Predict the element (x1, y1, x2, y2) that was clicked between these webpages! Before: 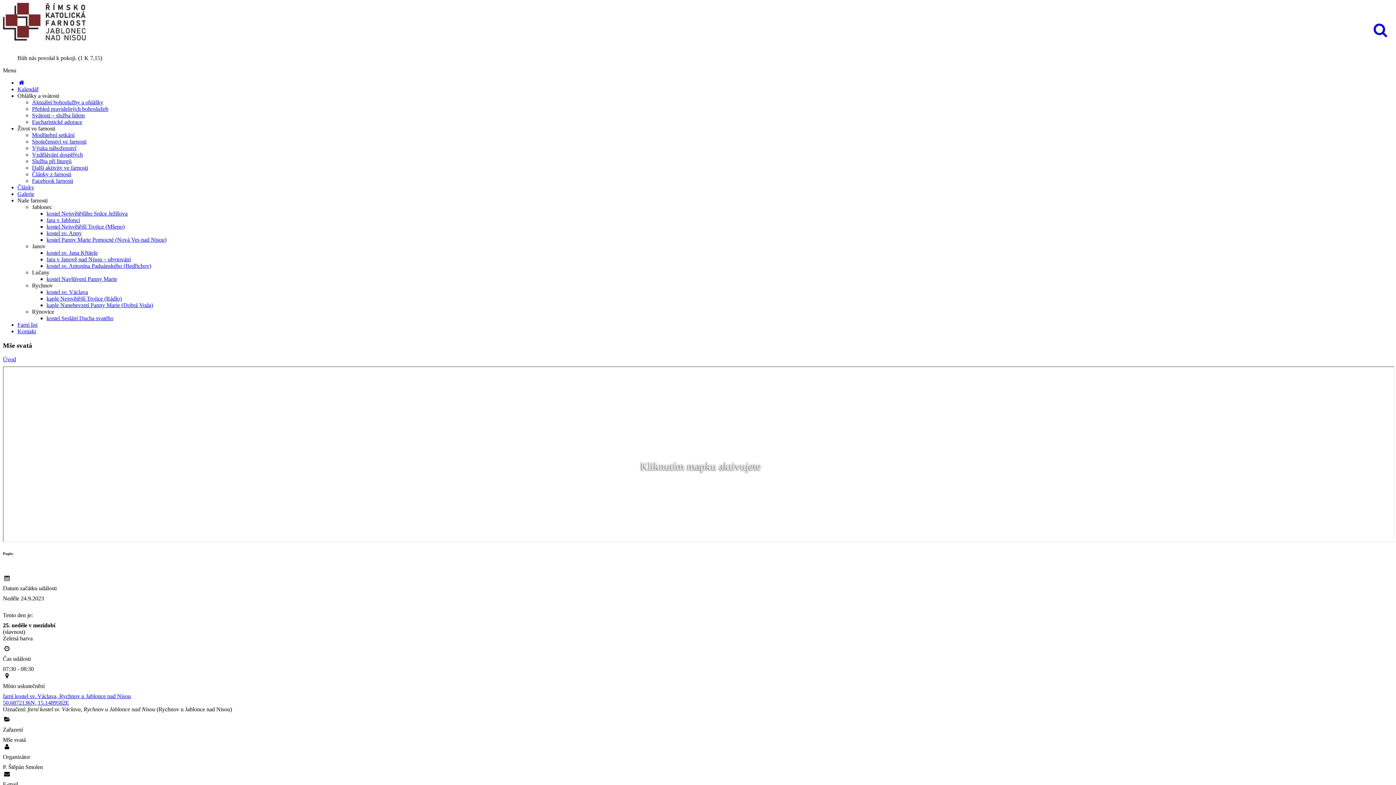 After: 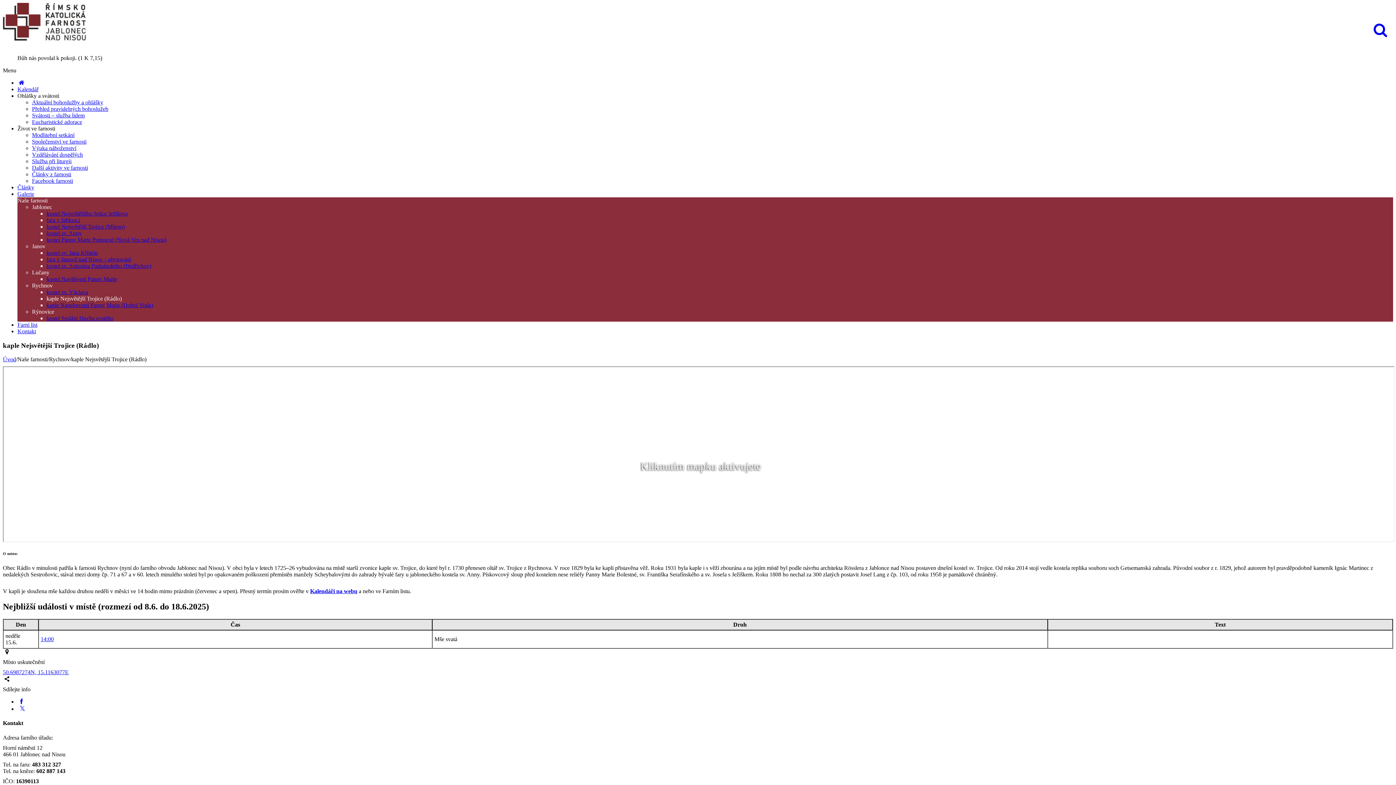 Action: bbox: (46, 295, 121, 301) label: kaple Nejsvětější Trojice (Rádlo)